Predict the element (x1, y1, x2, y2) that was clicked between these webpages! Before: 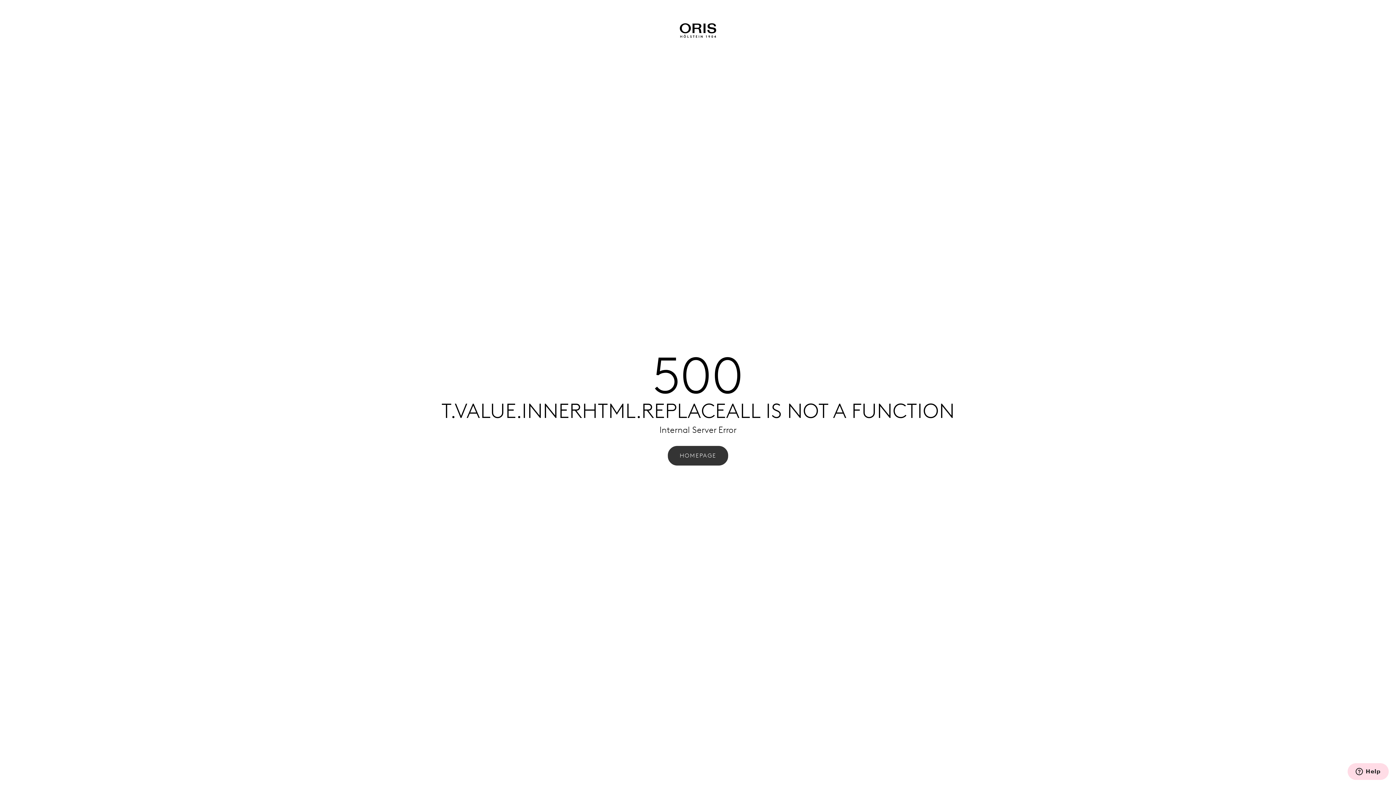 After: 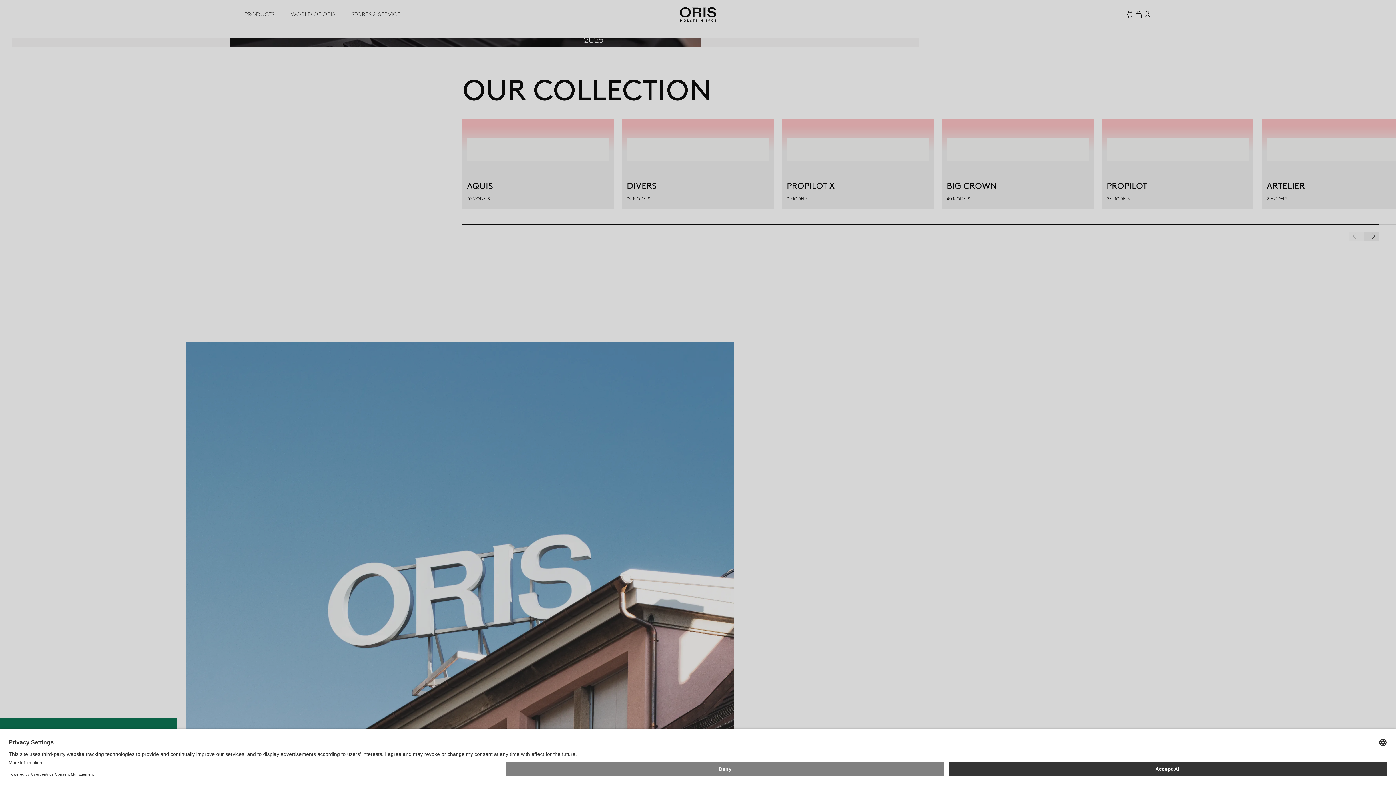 Action: bbox: (680, 23, 716, 55)